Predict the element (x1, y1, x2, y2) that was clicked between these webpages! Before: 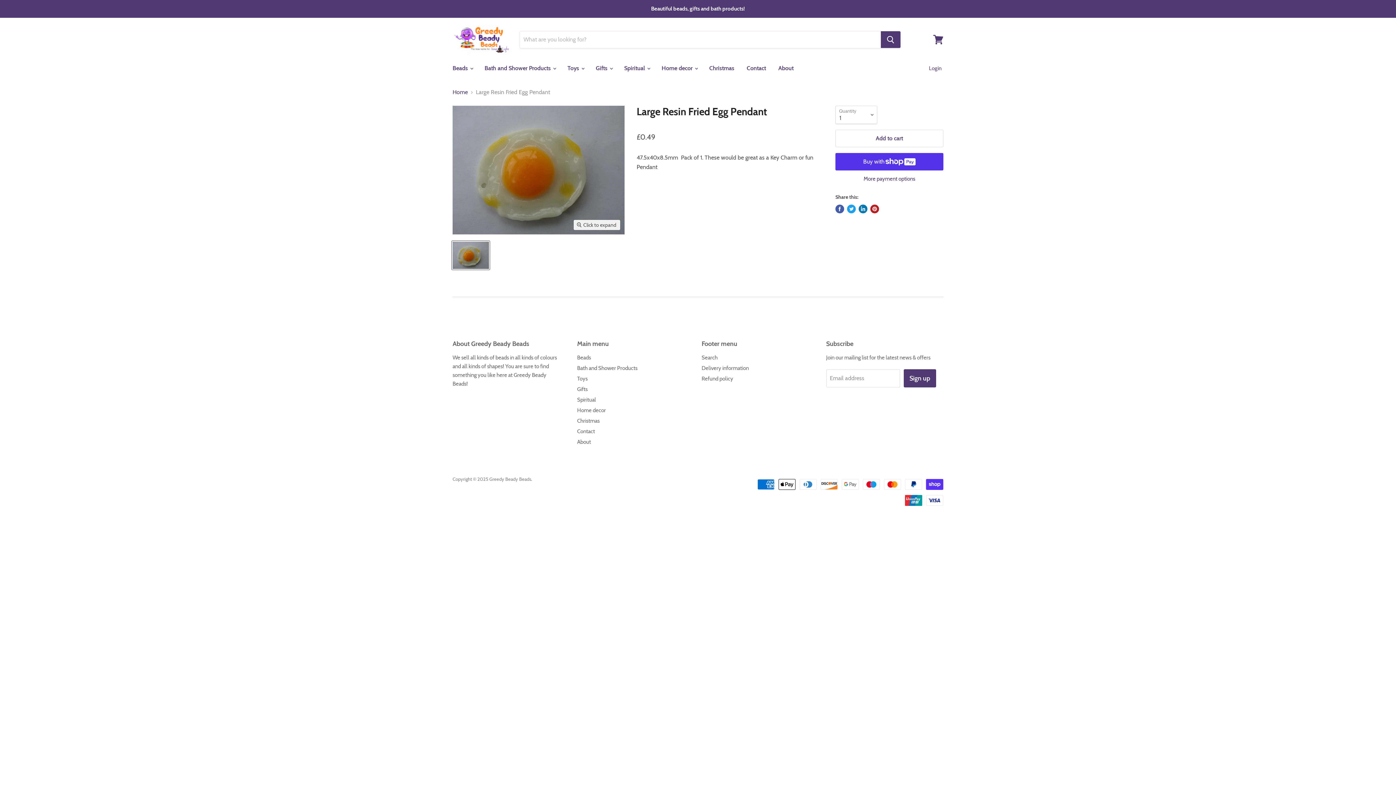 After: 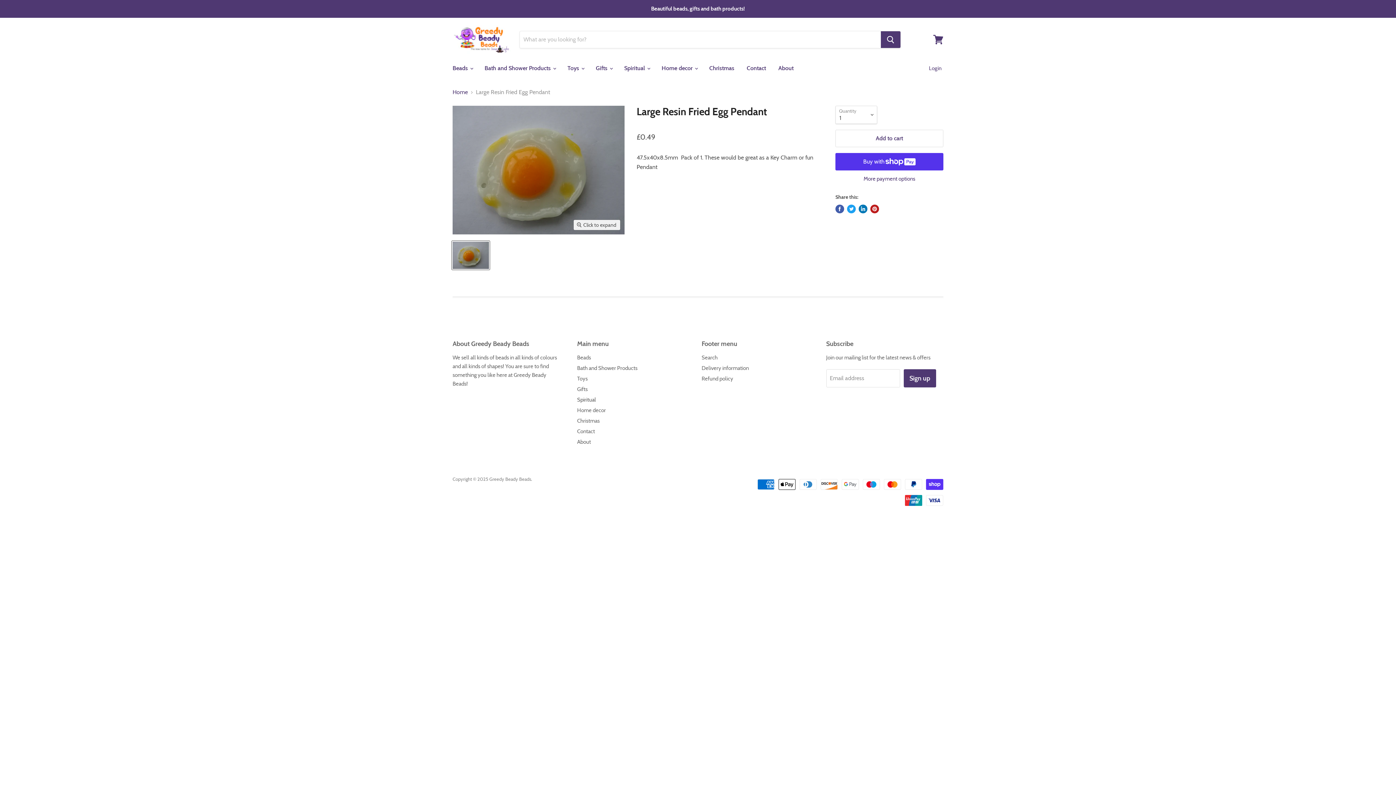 Action: bbox: (577, 396, 596, 403) label: Spiritual